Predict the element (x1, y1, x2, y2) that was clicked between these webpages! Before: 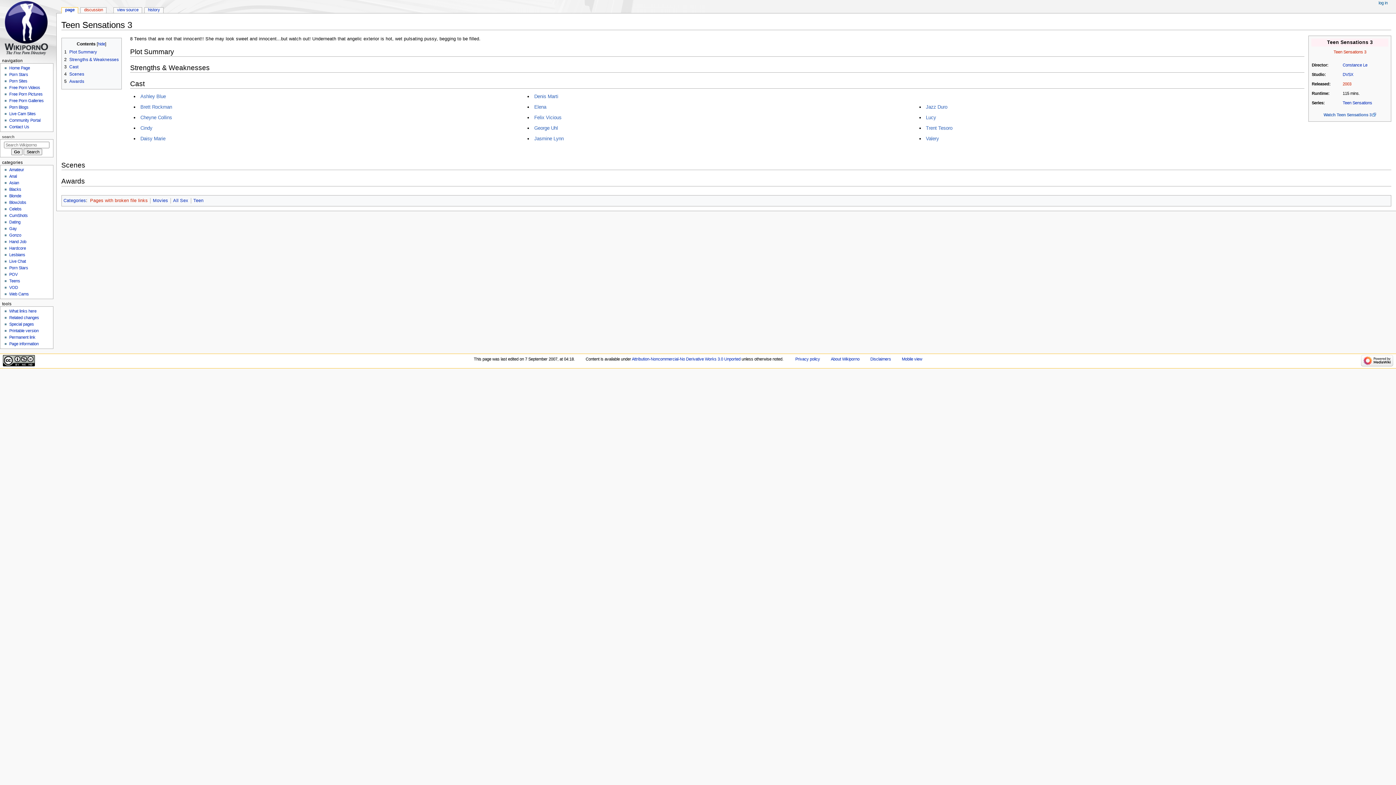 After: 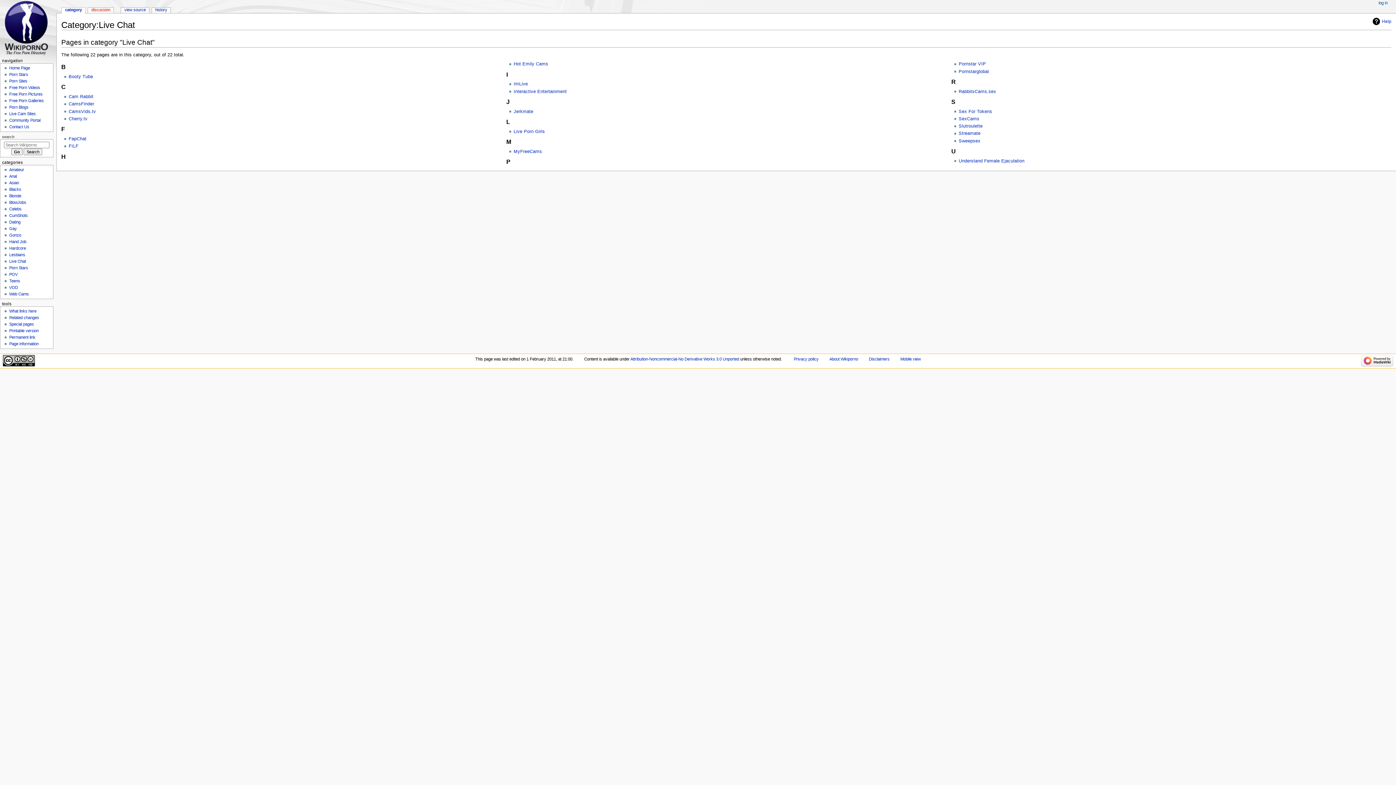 Action: bbox: (9, 259, 25, 263) label: Live Chat